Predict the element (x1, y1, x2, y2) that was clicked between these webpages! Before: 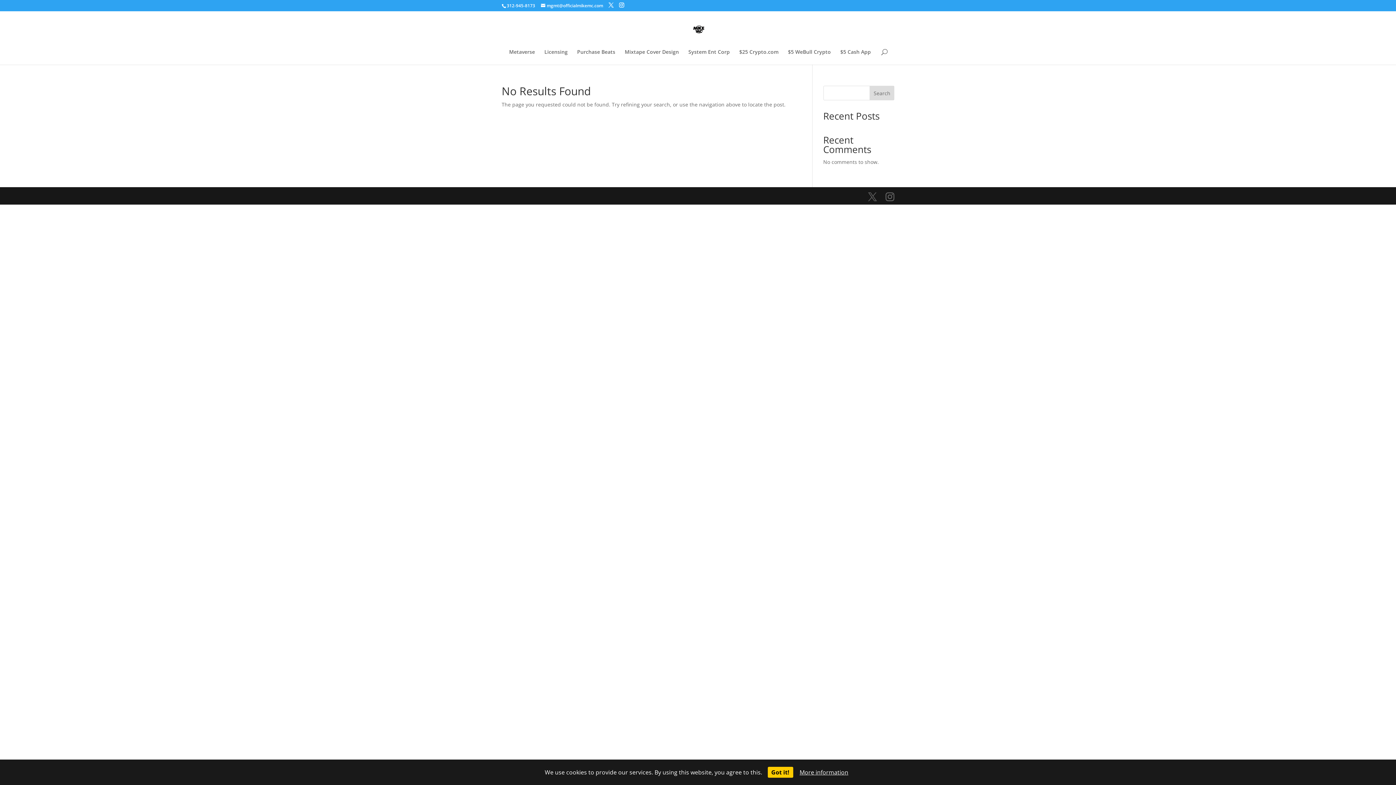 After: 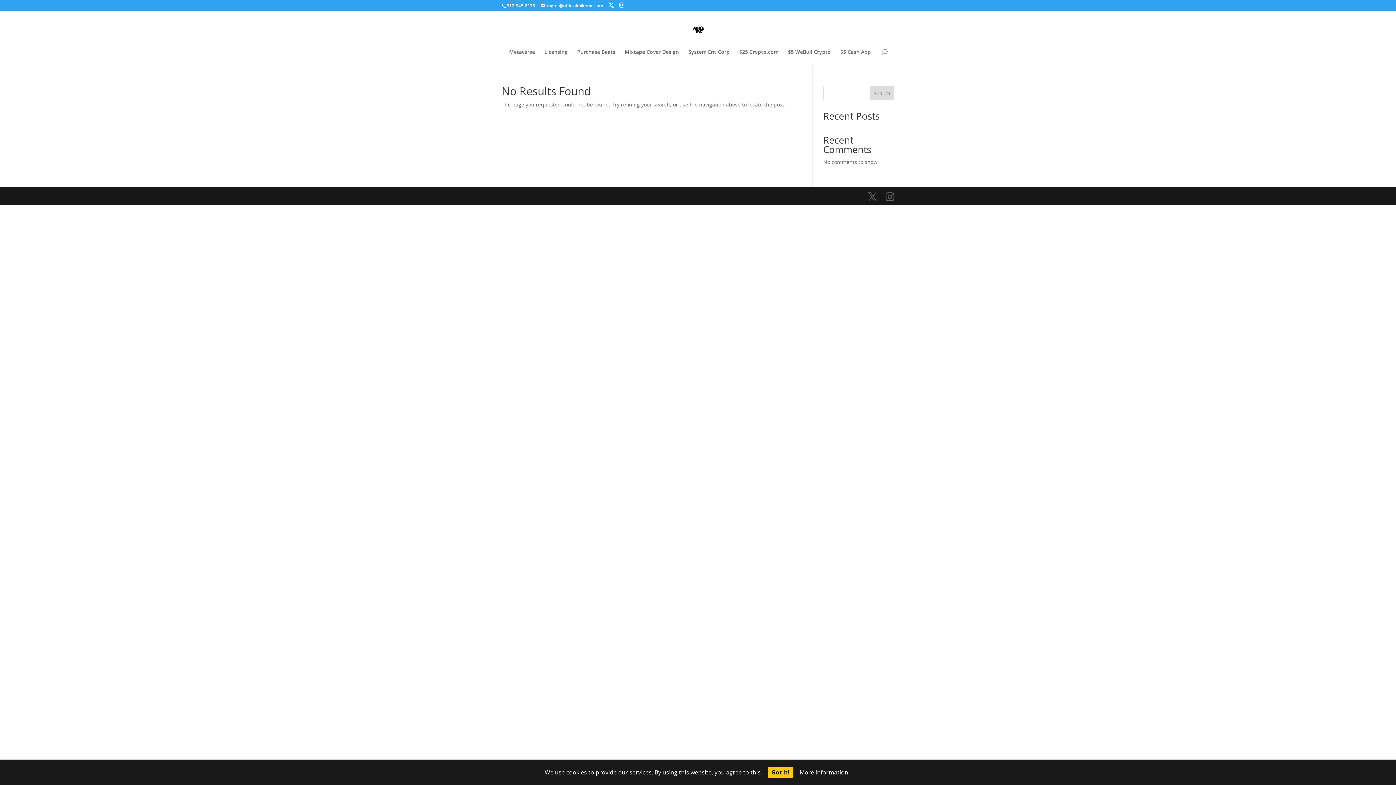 Action: bbox: (799, 768, 848, 776) label: More information